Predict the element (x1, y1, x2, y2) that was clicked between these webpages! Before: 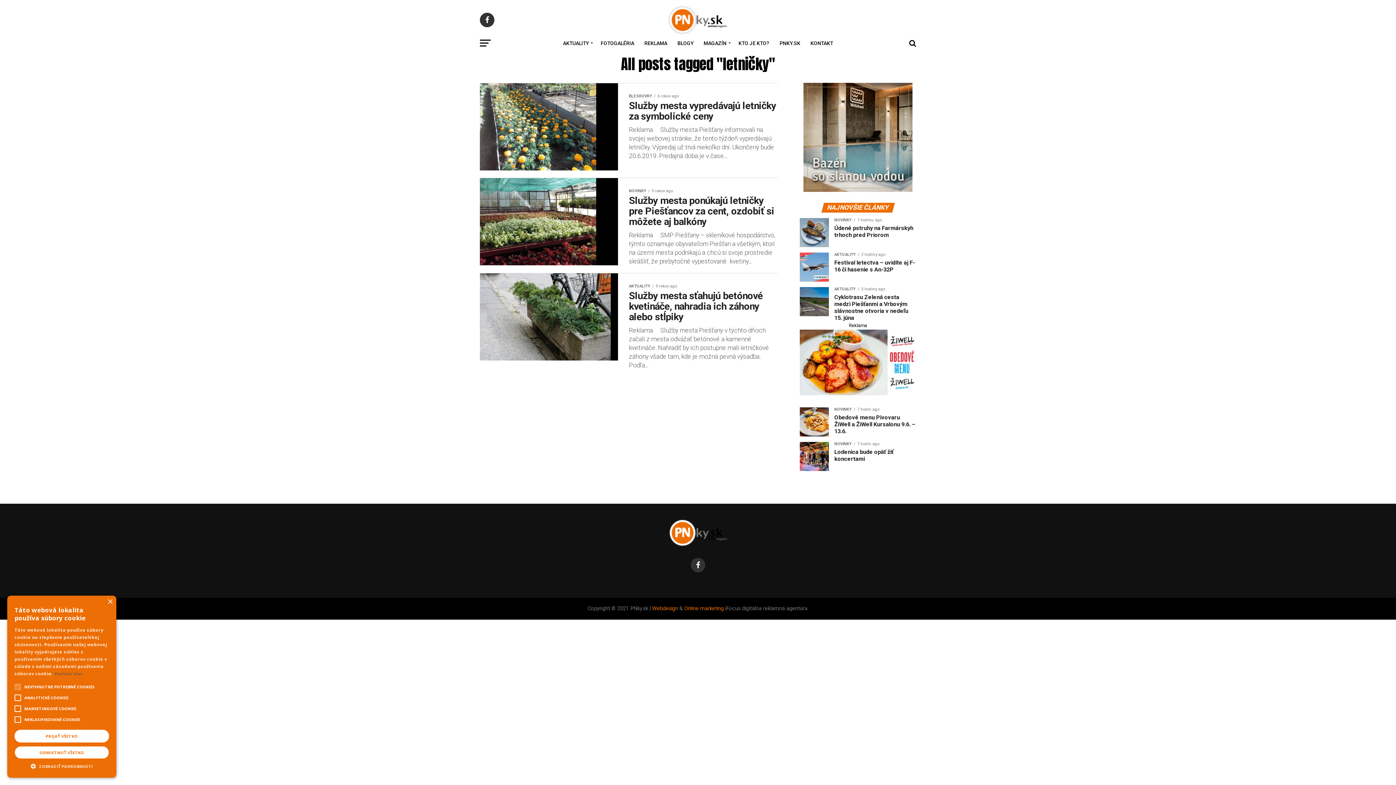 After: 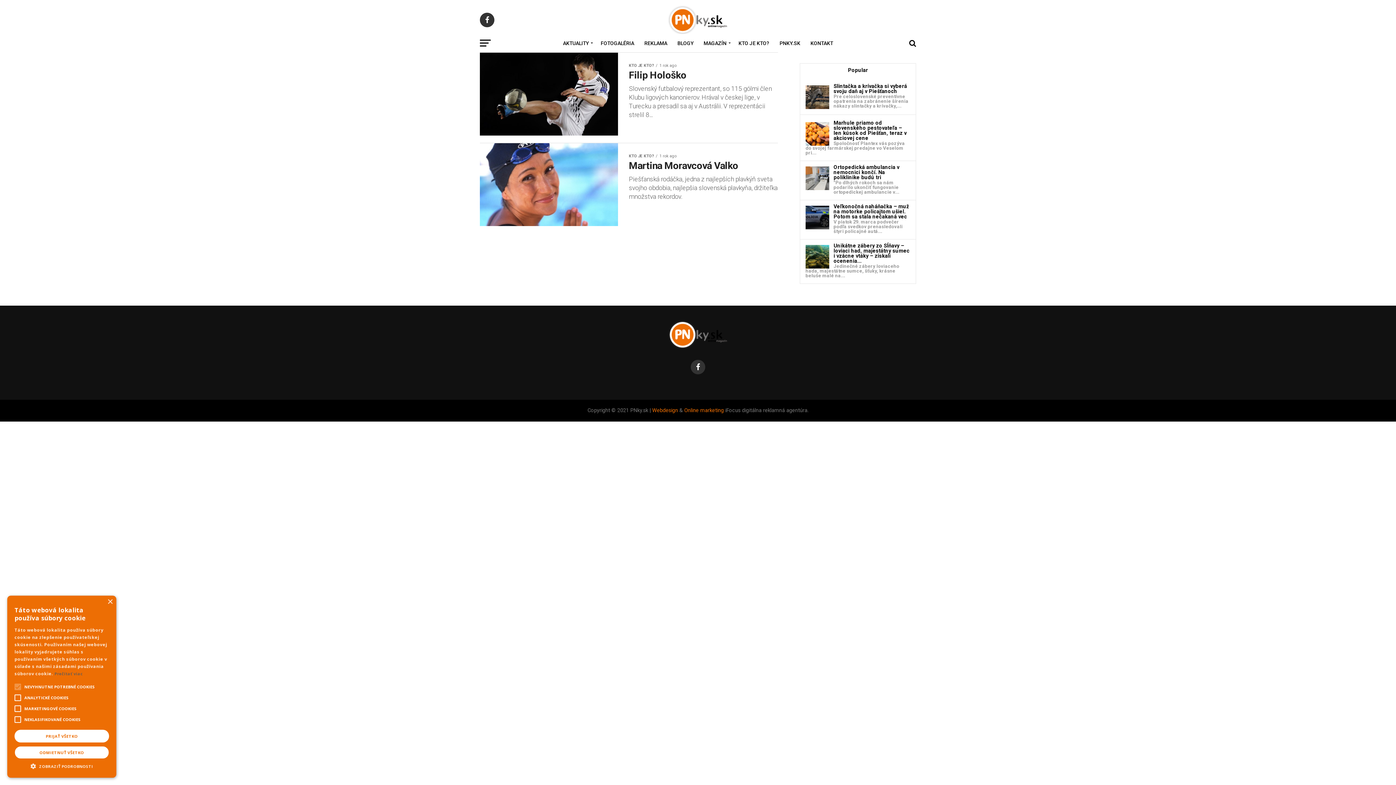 Action: bbox: (734, 34, 774, 52) label: KTO JE KTO?